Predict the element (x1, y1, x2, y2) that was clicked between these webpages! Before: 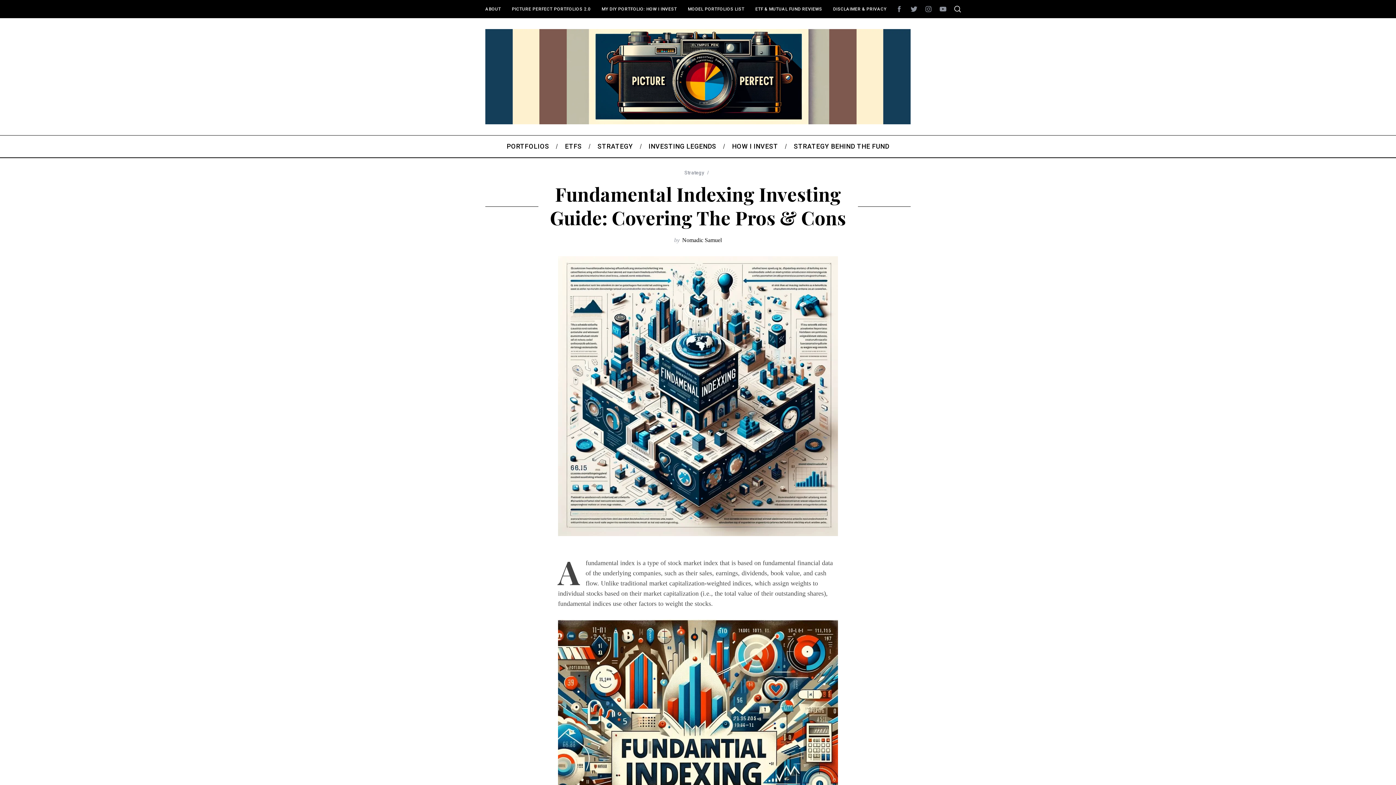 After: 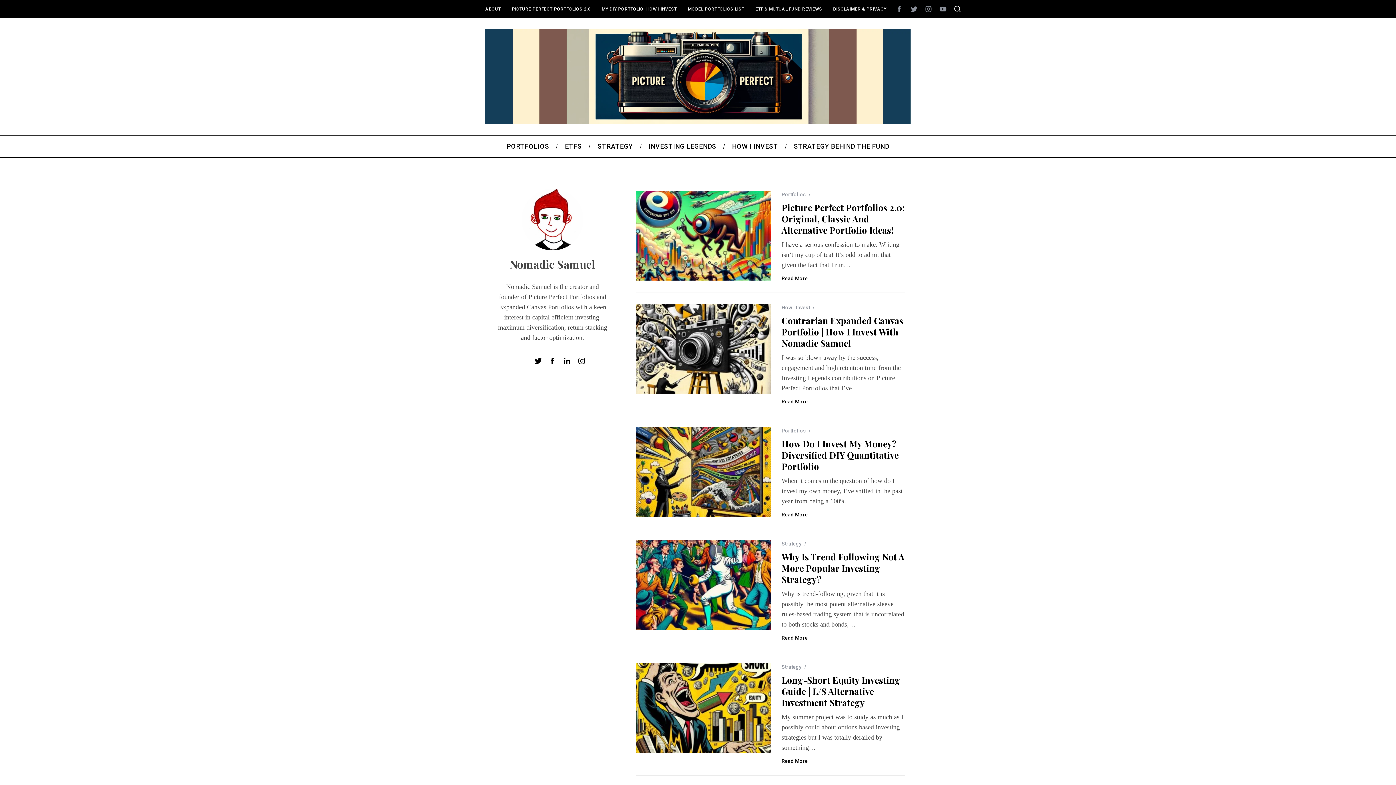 Action: label: Nomadic Samuel bbox: (682, 237, 722, 243)